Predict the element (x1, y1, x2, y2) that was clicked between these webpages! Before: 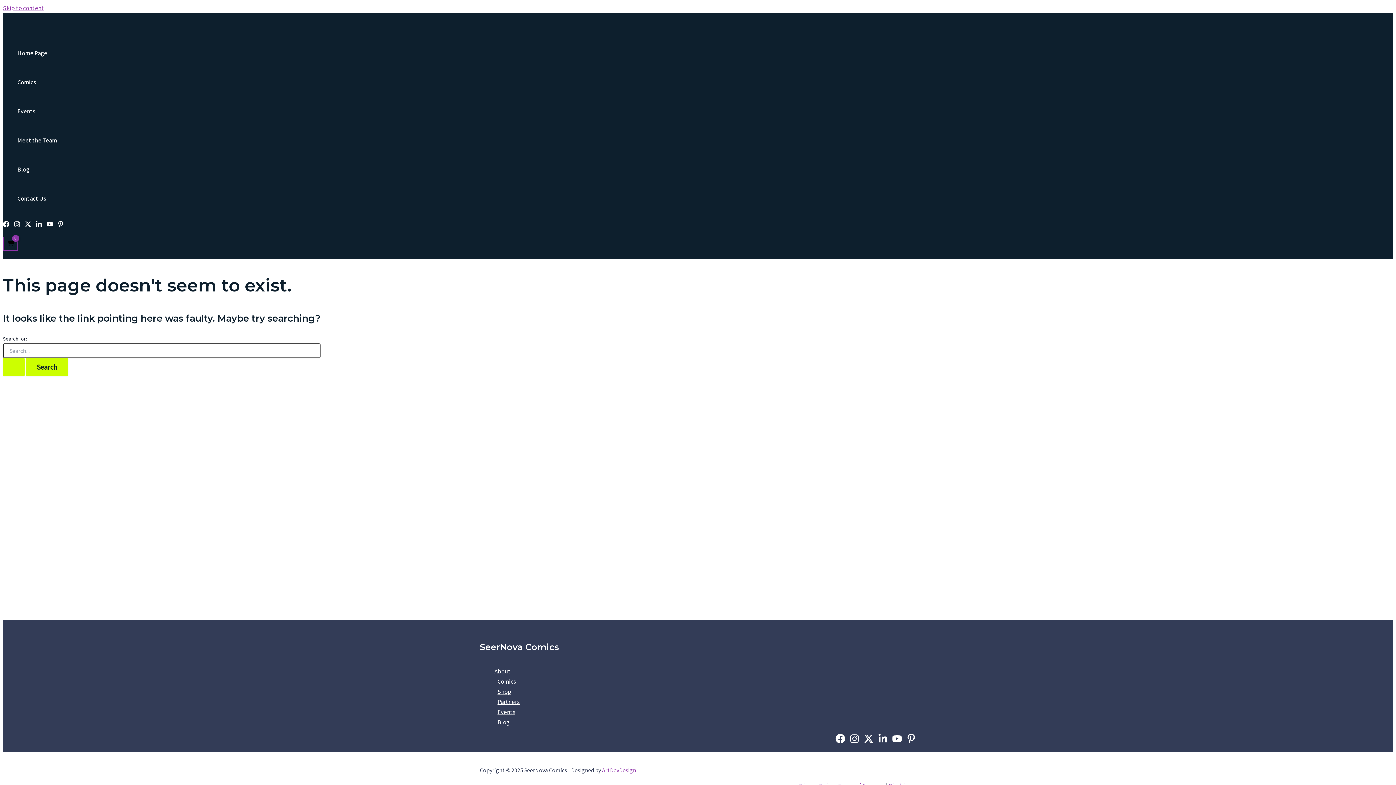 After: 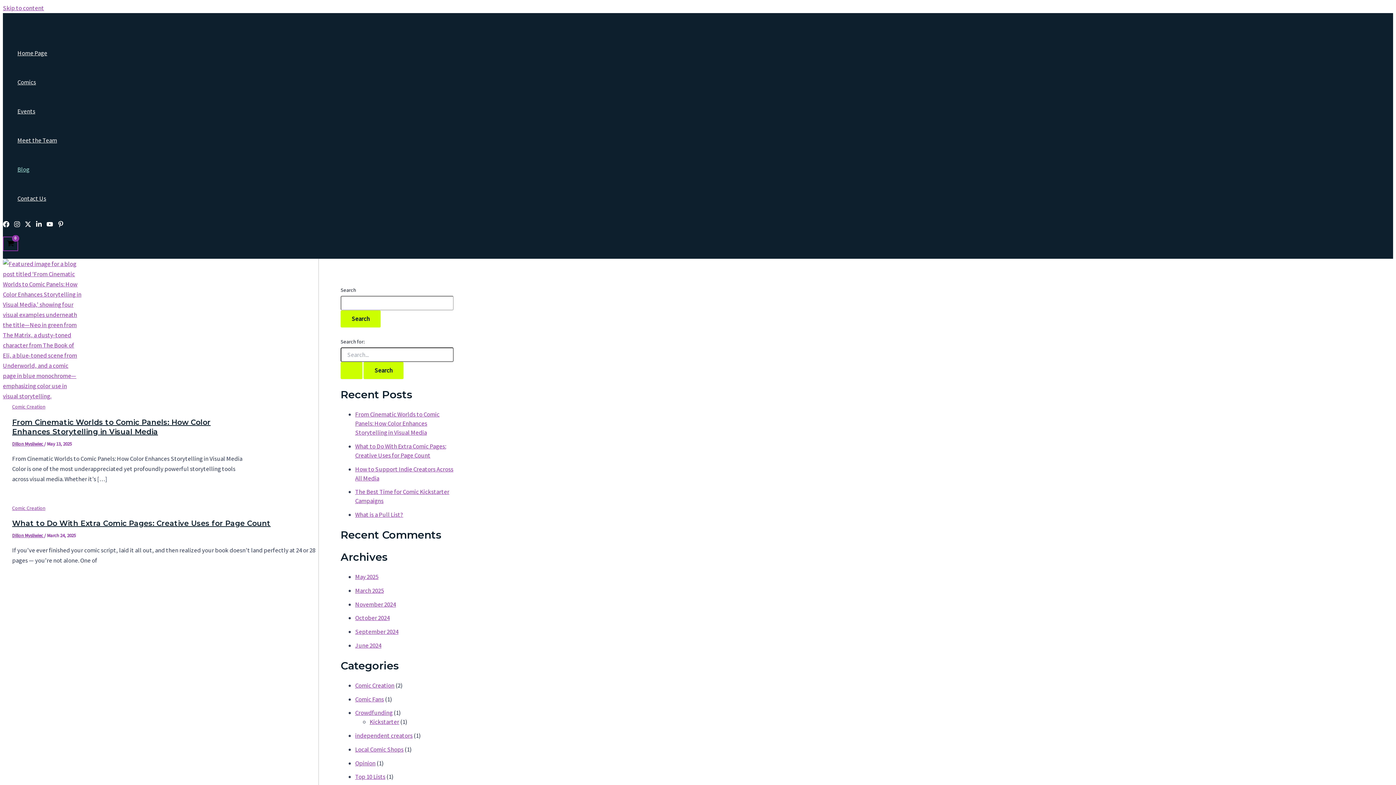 Action: bbox: (17, 154, 57, 184) label: Blog